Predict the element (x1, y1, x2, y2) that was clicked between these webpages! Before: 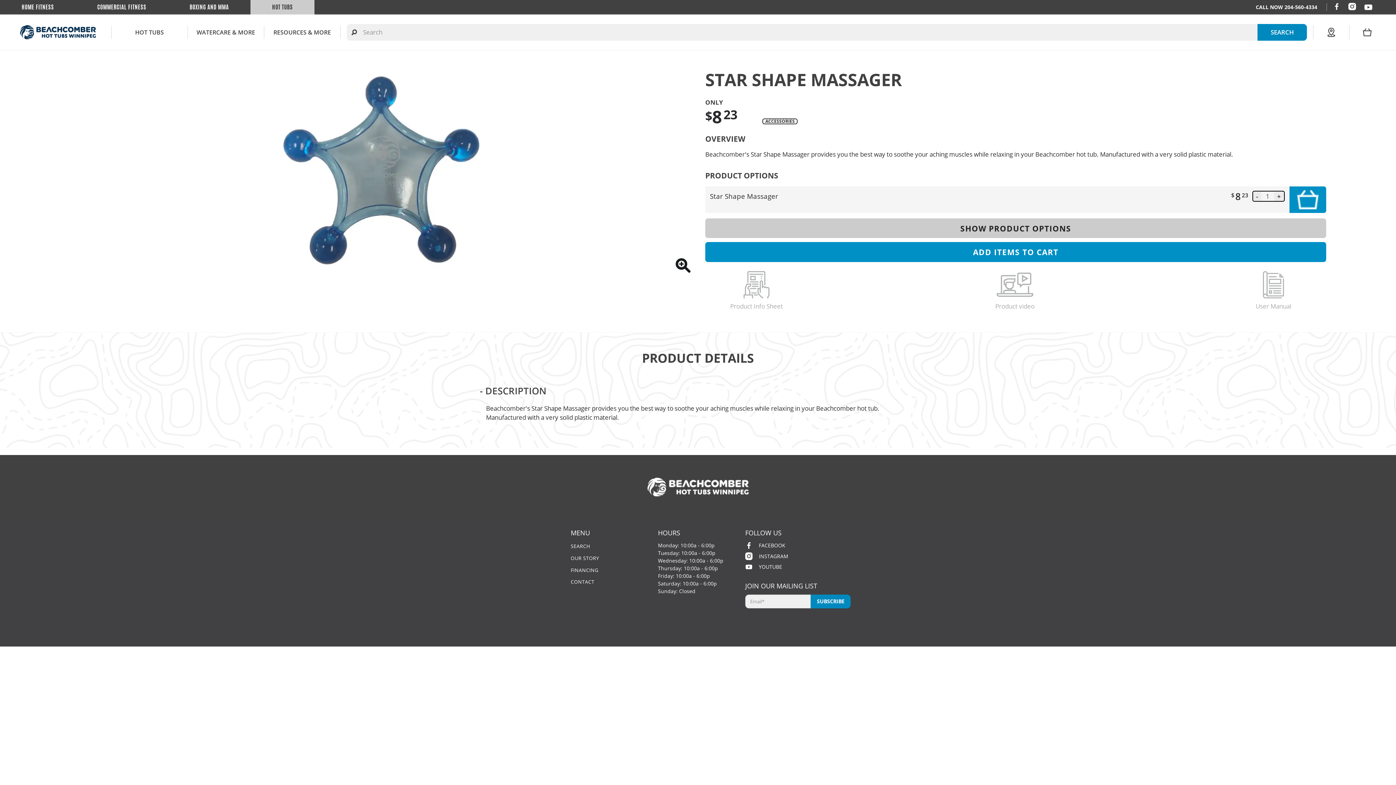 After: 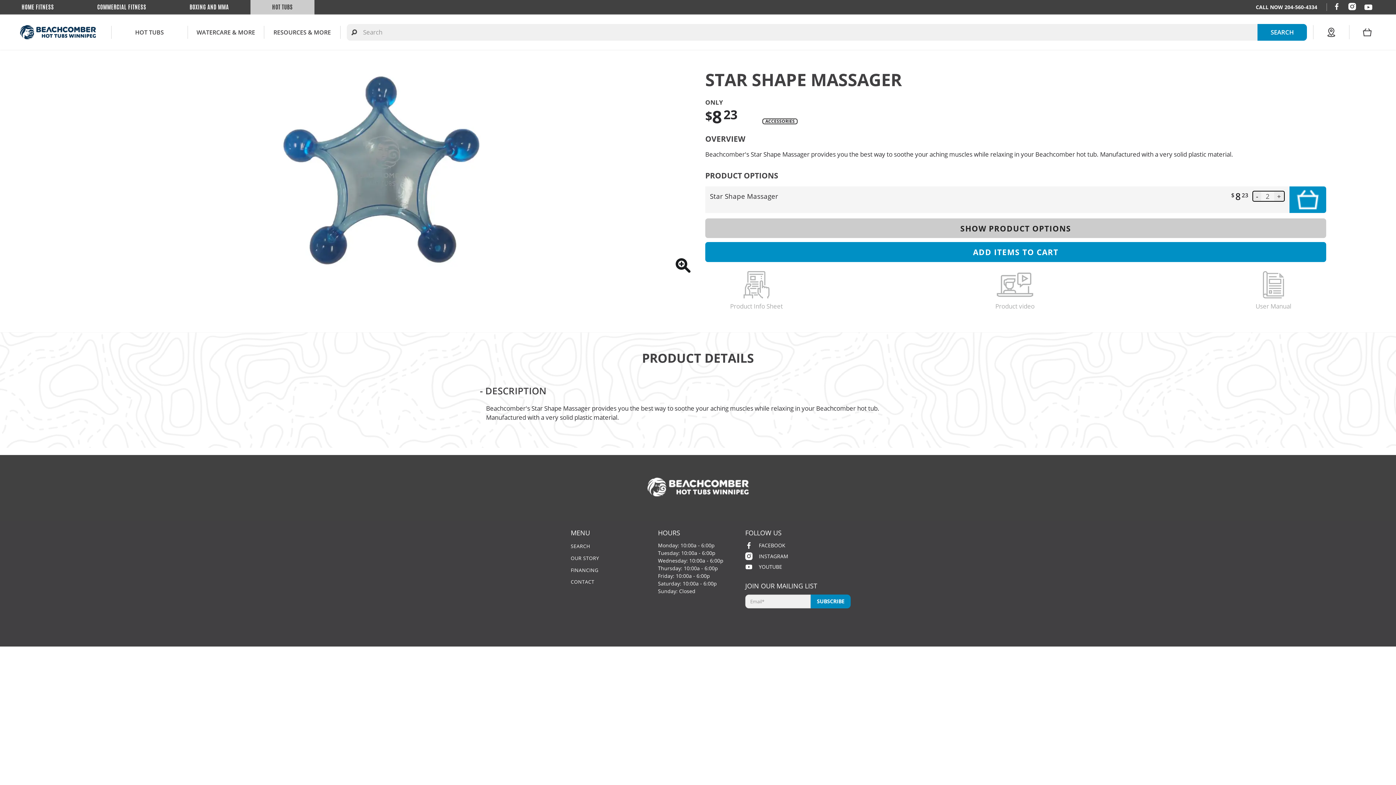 Action: bbox: (1274, 191, 1284, 201) label: +